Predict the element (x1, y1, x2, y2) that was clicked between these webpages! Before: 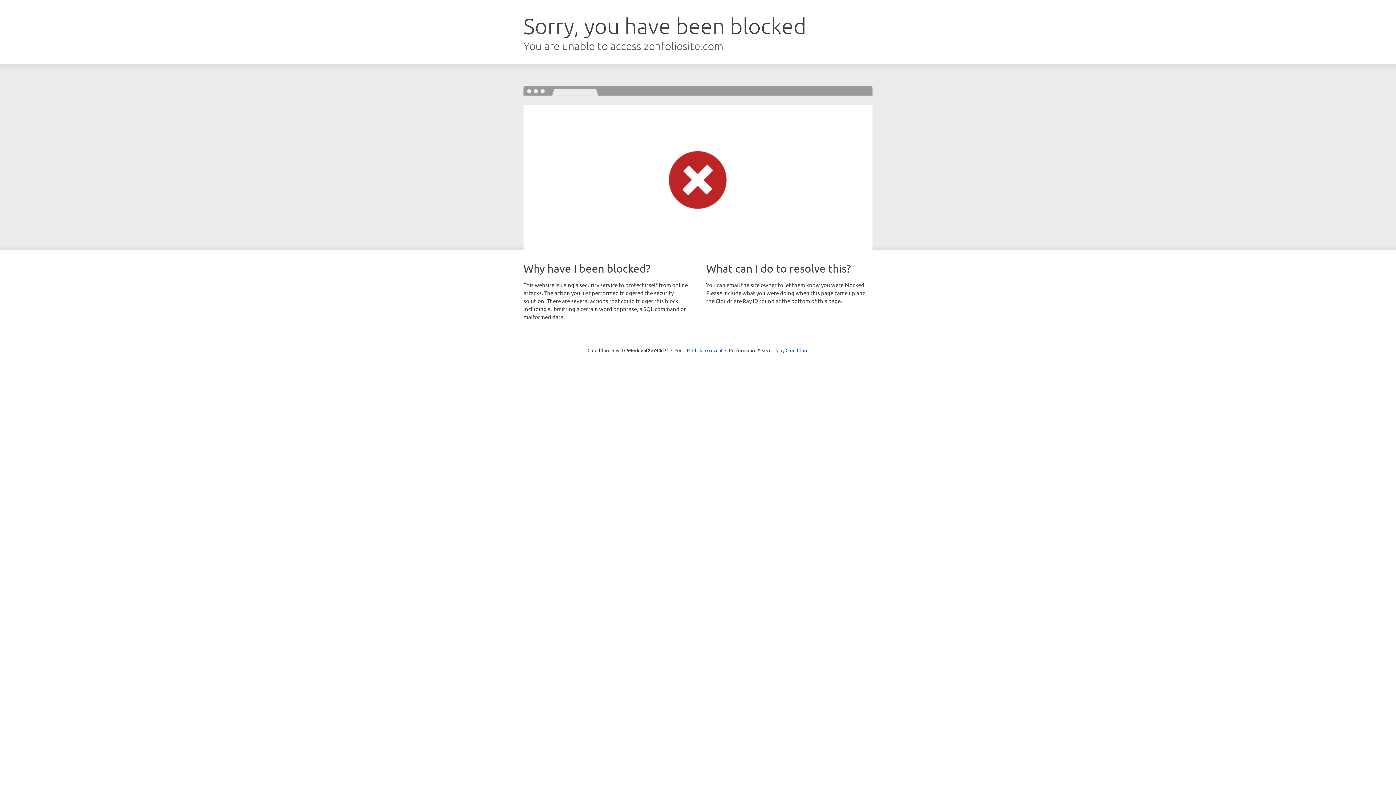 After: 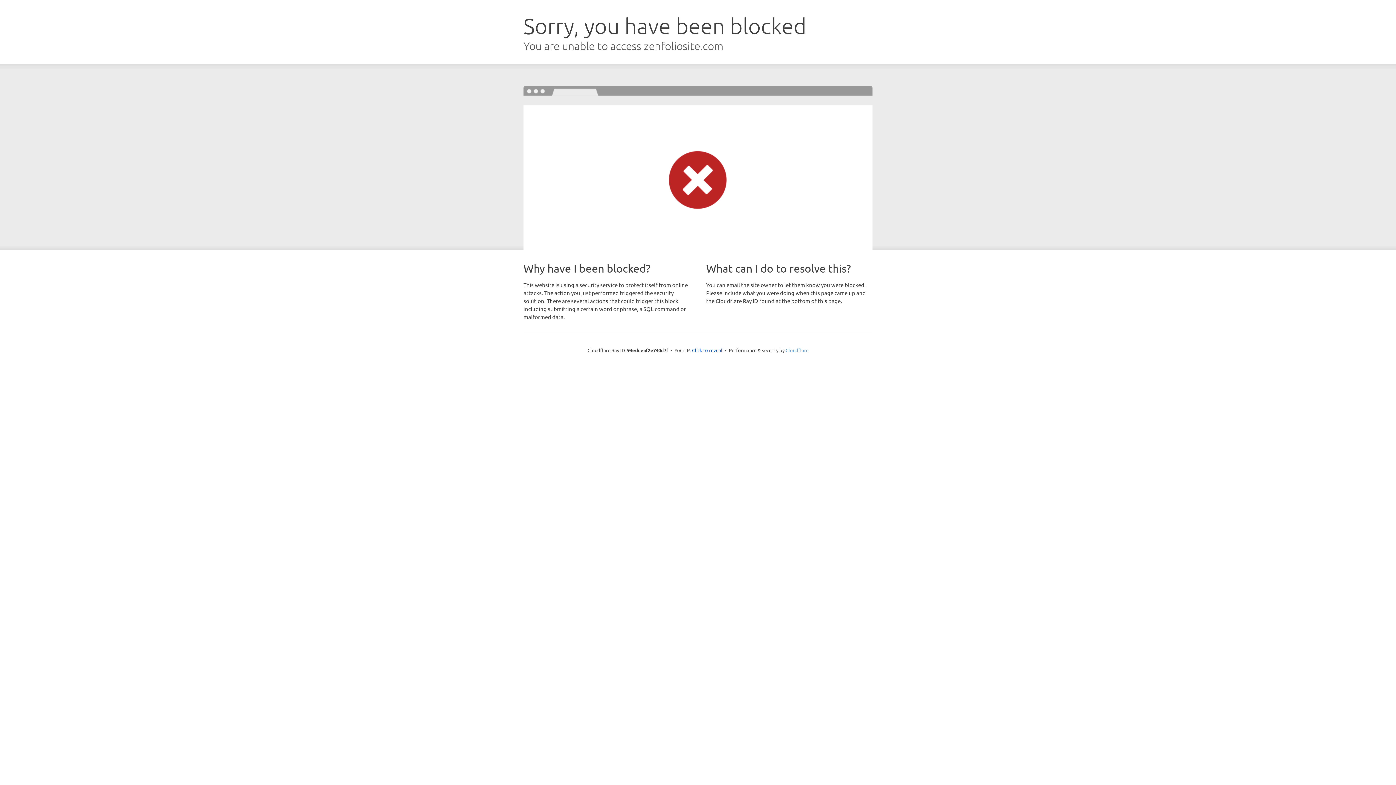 Action: label: Cloudflare bbox: (785, 347, 808, 353)